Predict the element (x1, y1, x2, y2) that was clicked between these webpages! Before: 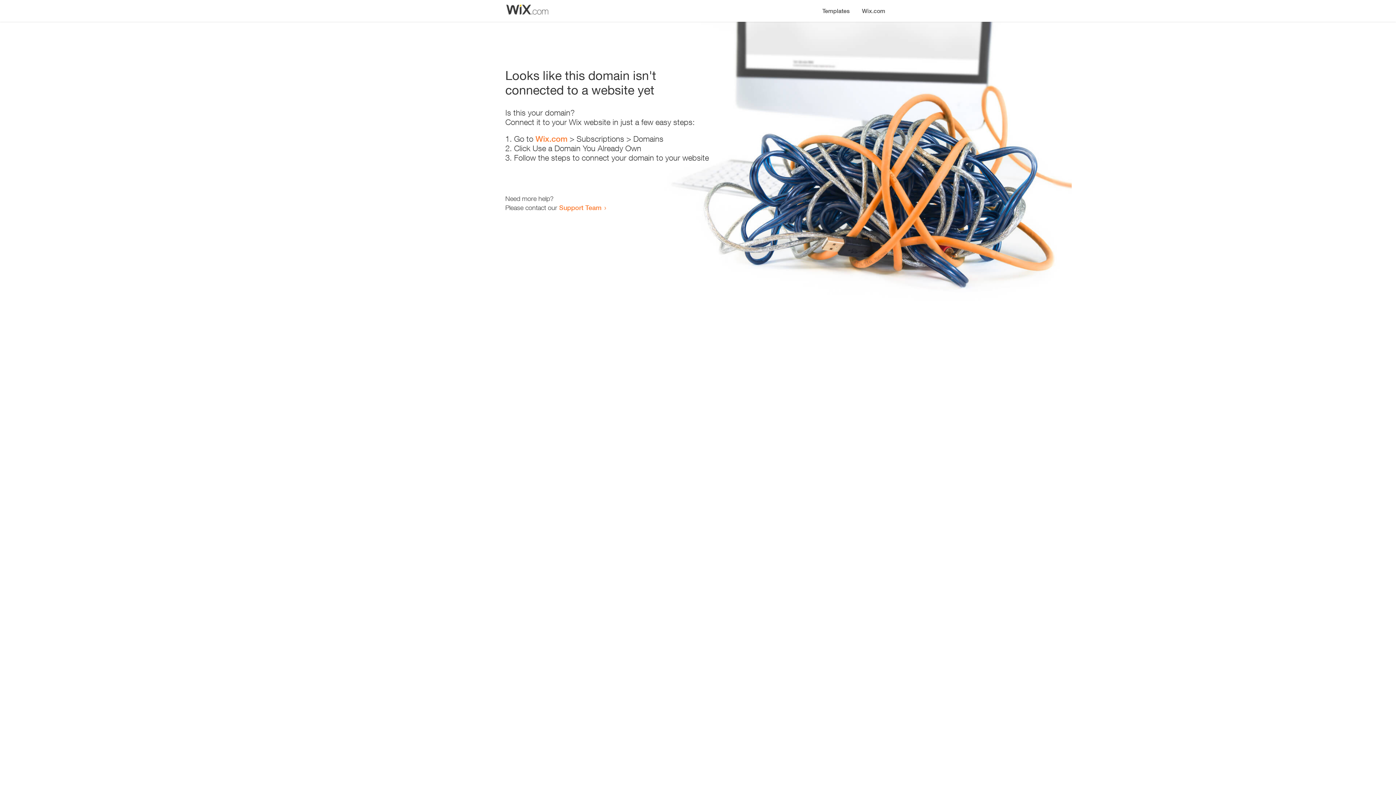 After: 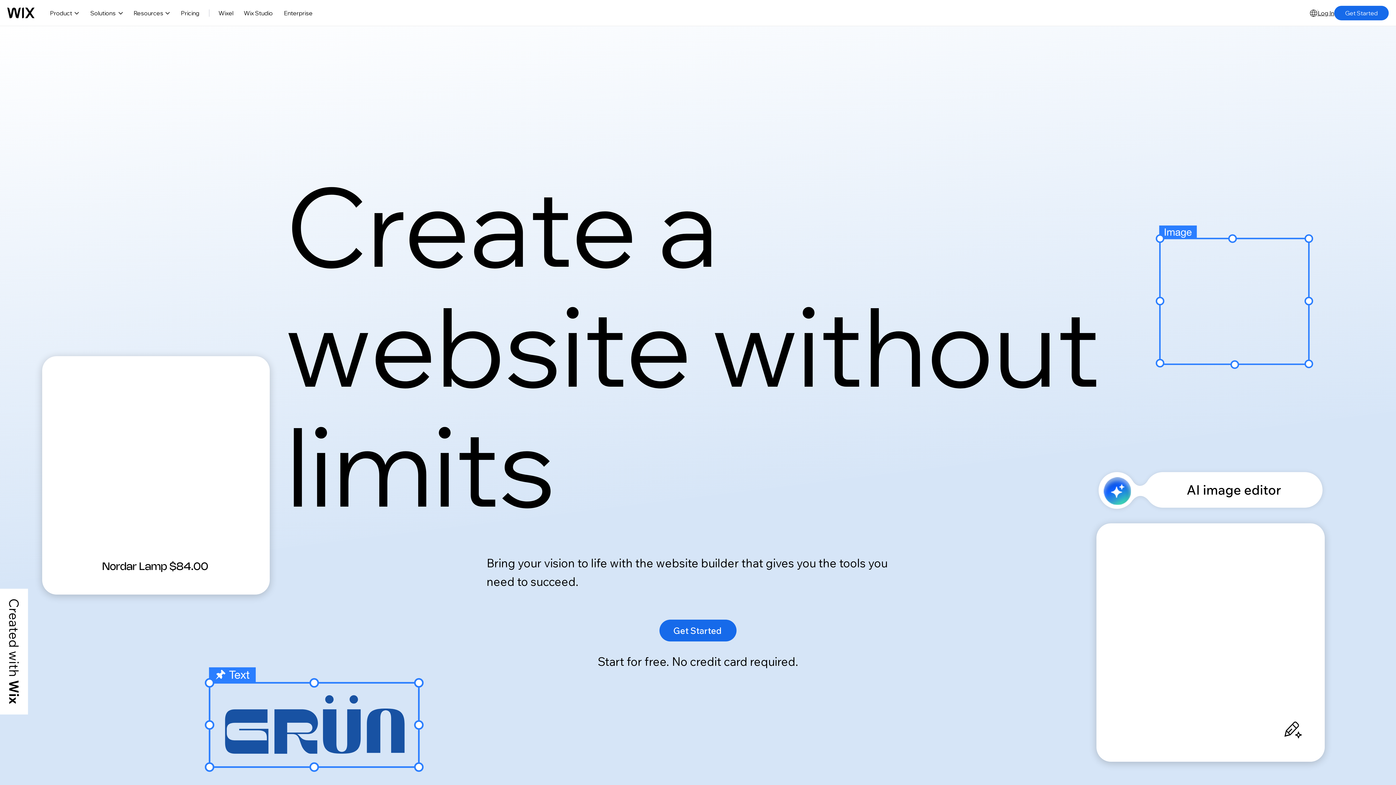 Action: label: Wix.com bbox: (535, 134, 567, 143)